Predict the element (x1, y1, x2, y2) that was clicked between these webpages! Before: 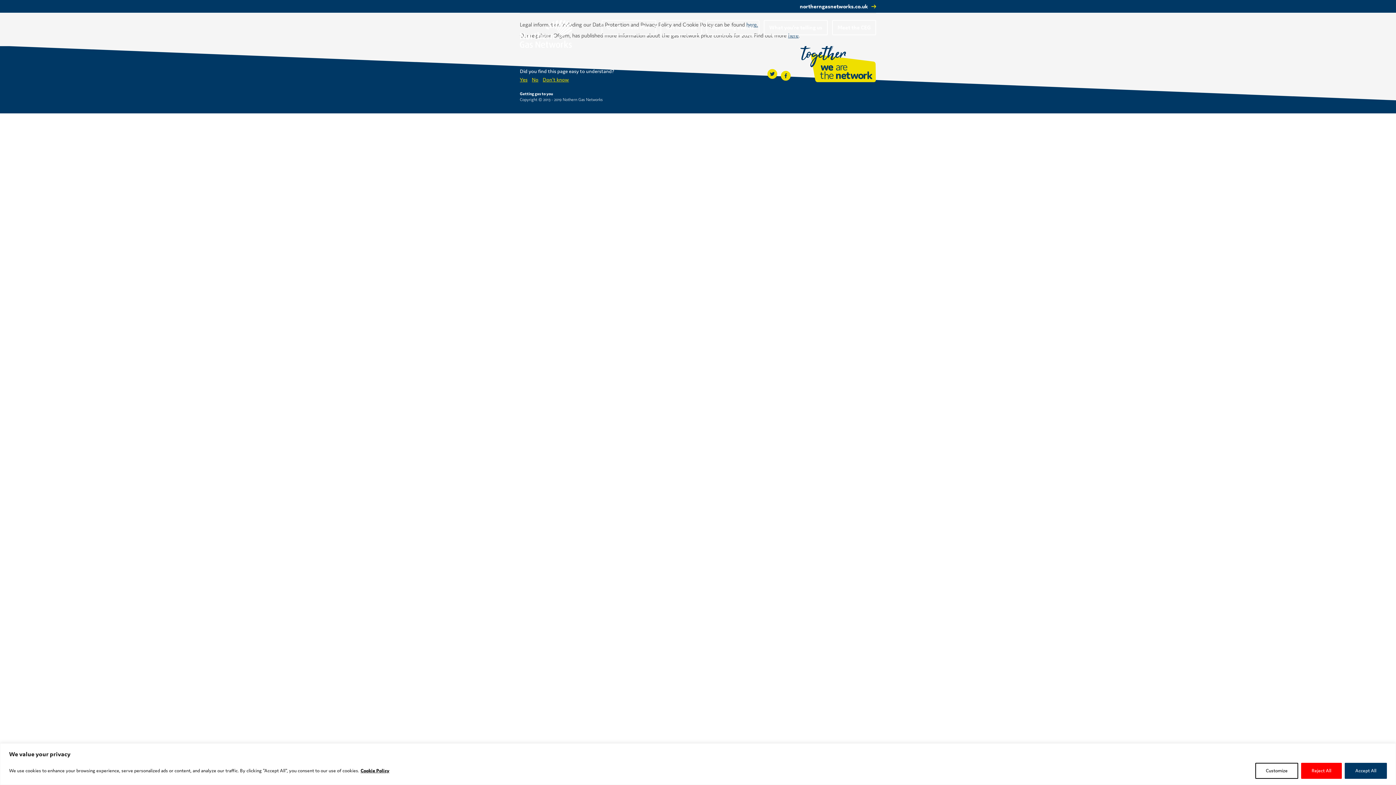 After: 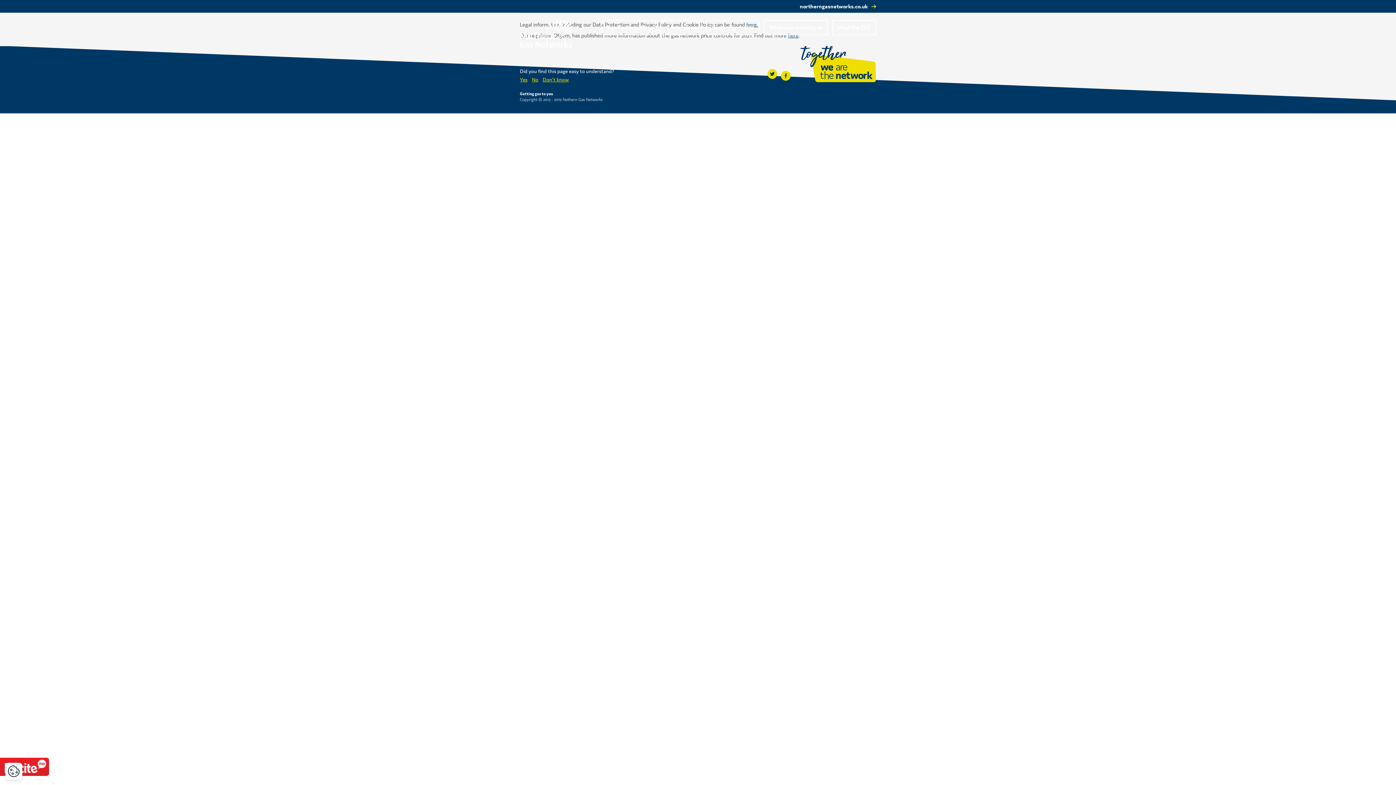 Action: label: Reject All bbox: (1301, 763, 1342, 779)